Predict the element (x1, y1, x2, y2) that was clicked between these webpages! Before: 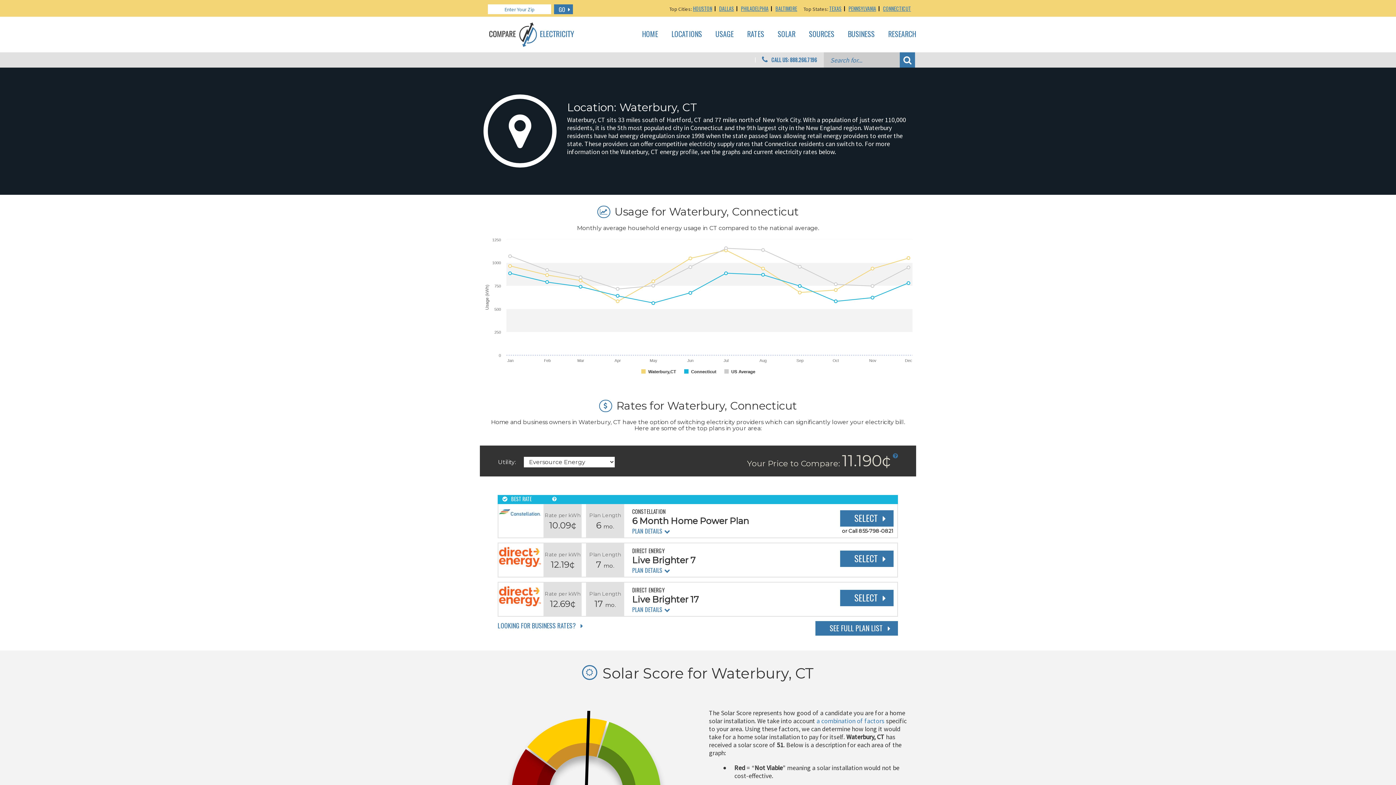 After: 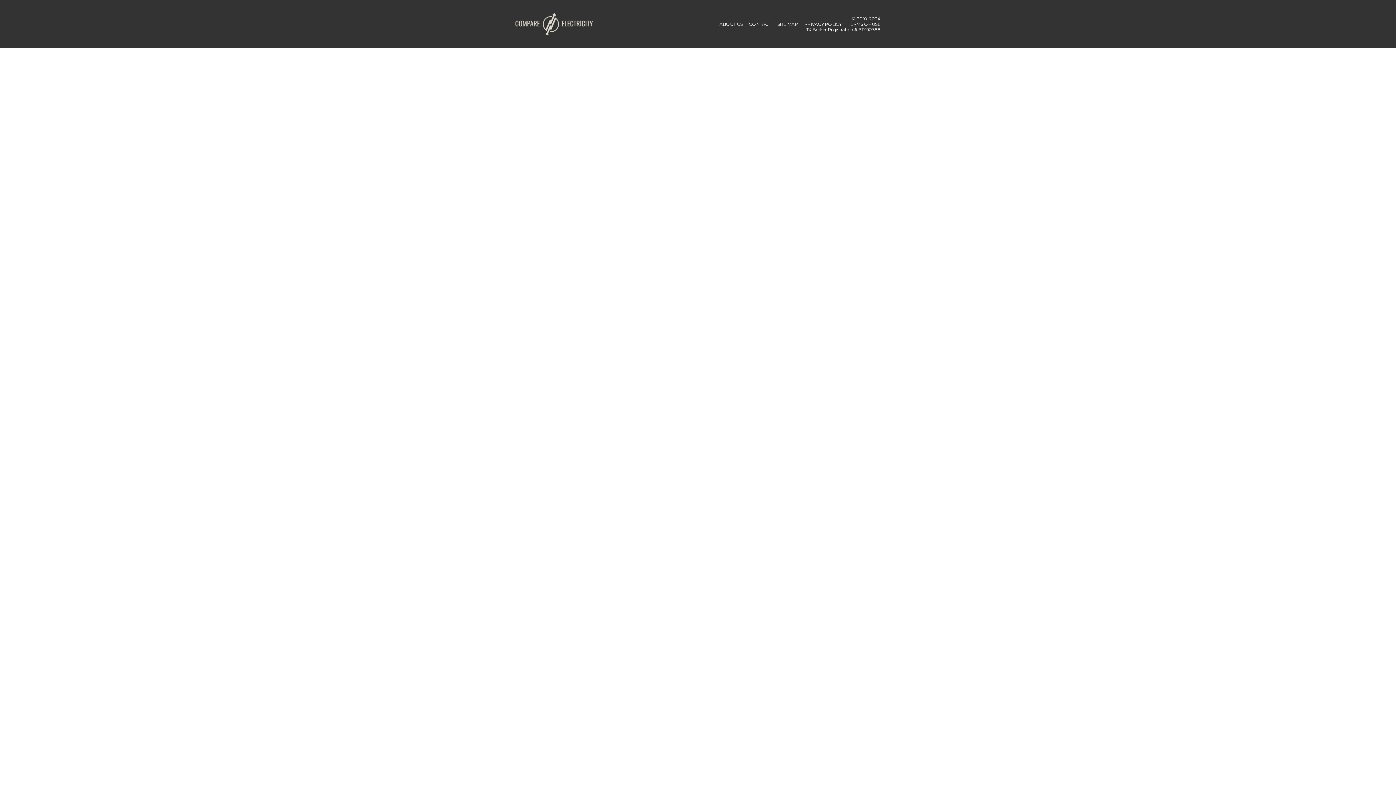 Action: bbox: (840, 510, 893, 526) label: SELECT